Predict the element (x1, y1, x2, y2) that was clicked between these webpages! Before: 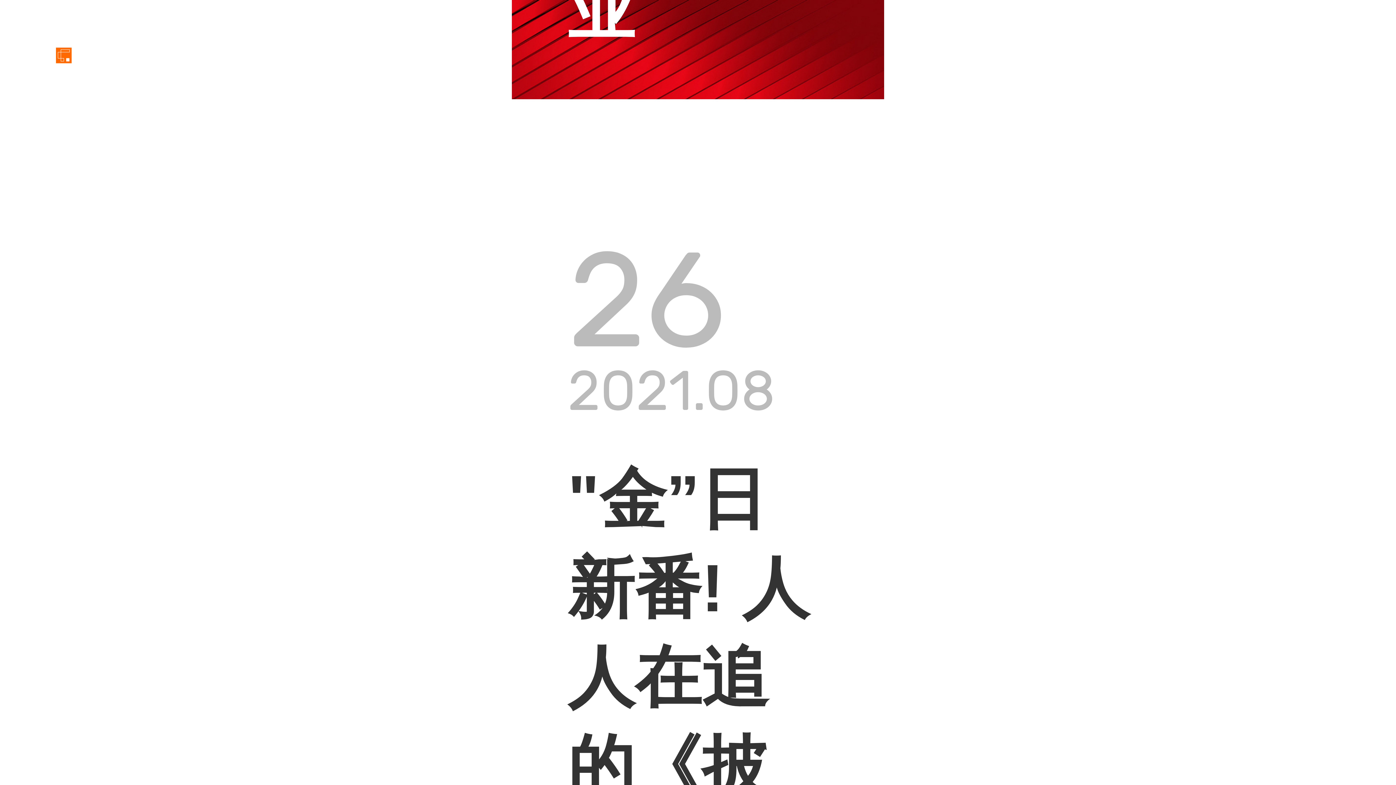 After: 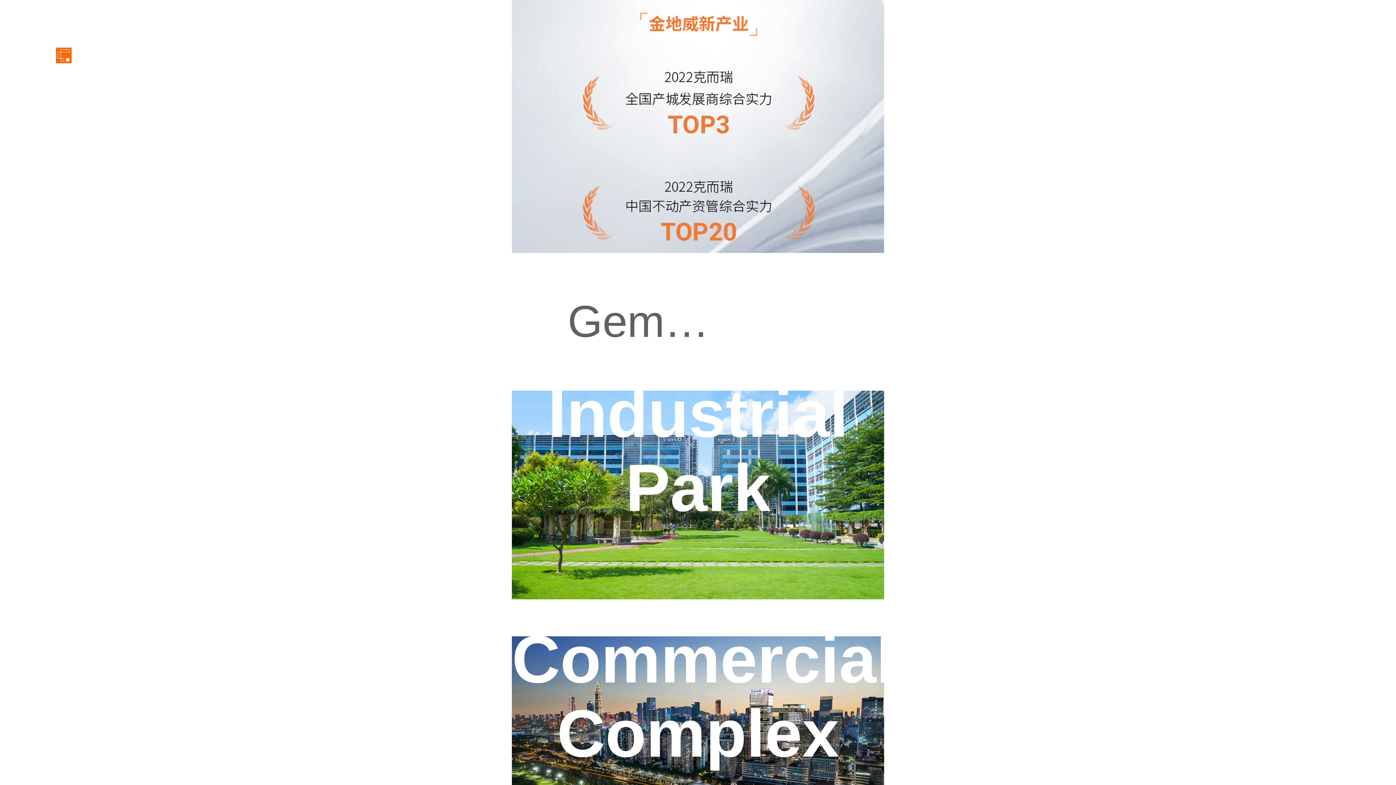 Action: bbox: (1098, 0, 1210, 186) label: EN